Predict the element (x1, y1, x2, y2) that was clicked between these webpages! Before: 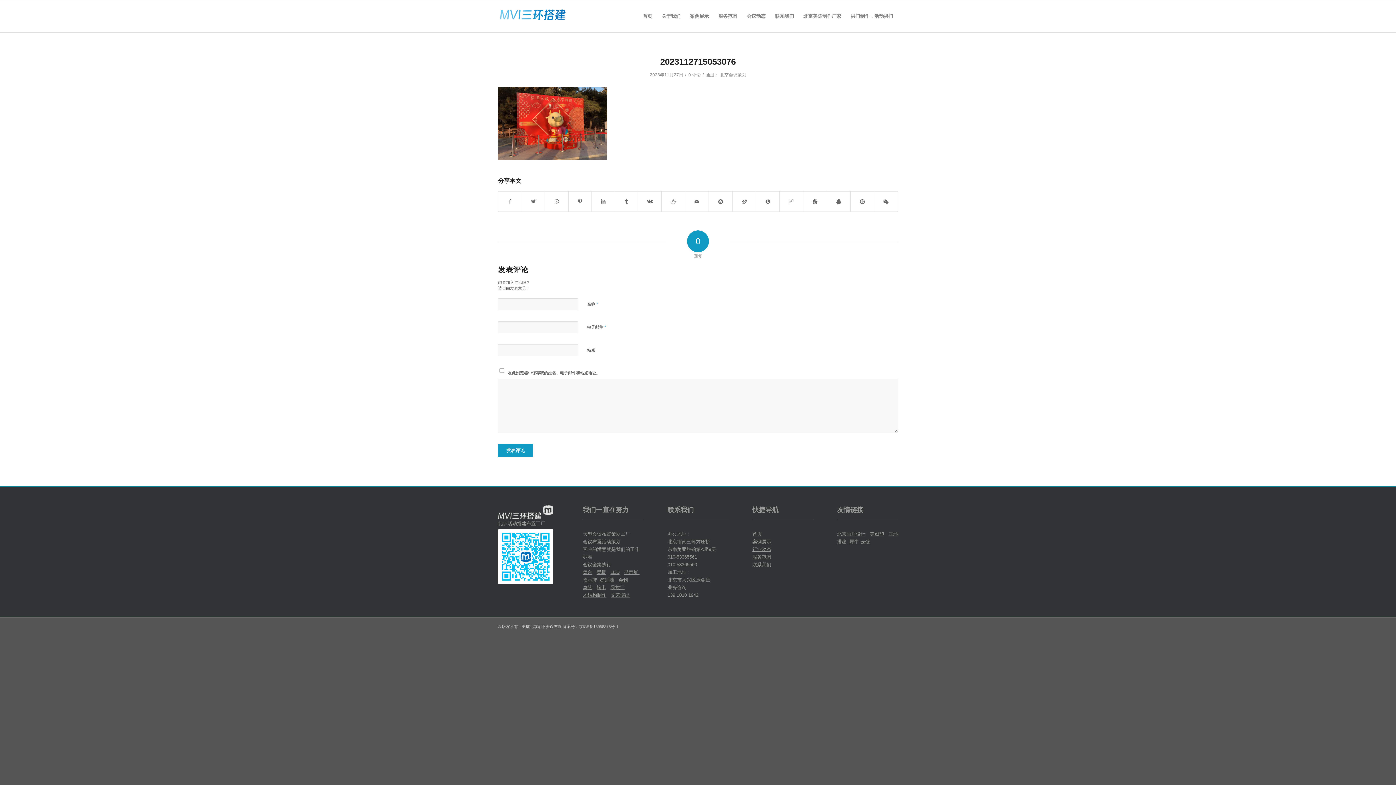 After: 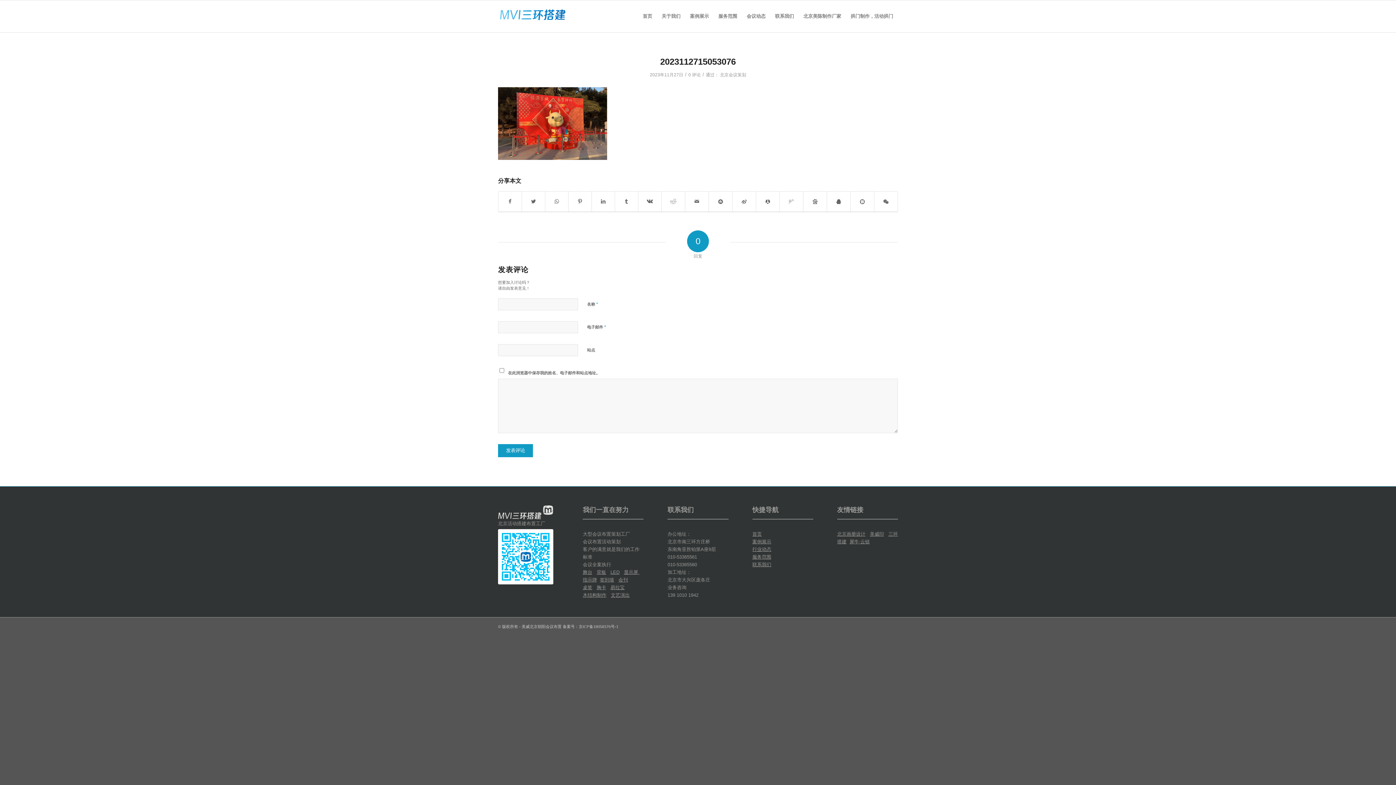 Action: bbox: (582, 577, 597, 583) label: 指示牌